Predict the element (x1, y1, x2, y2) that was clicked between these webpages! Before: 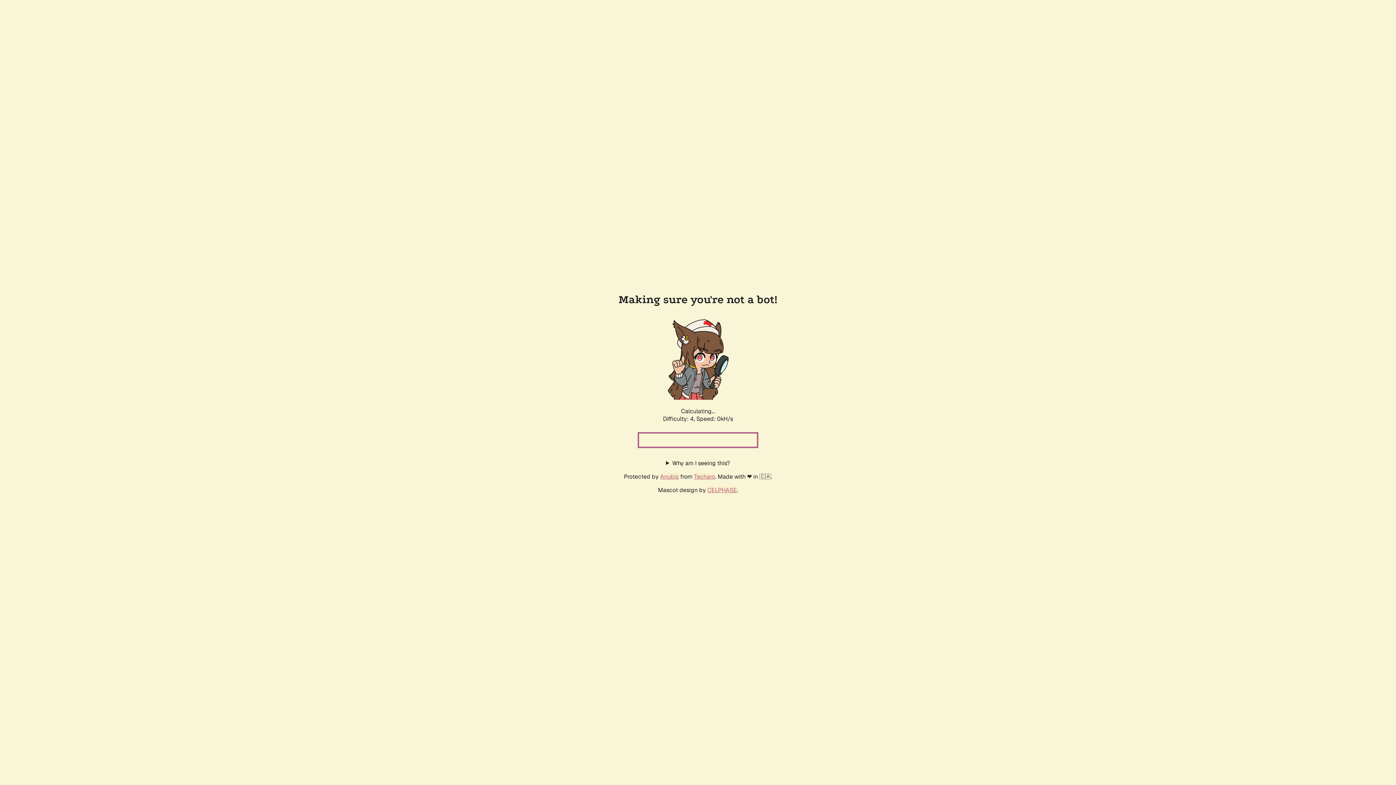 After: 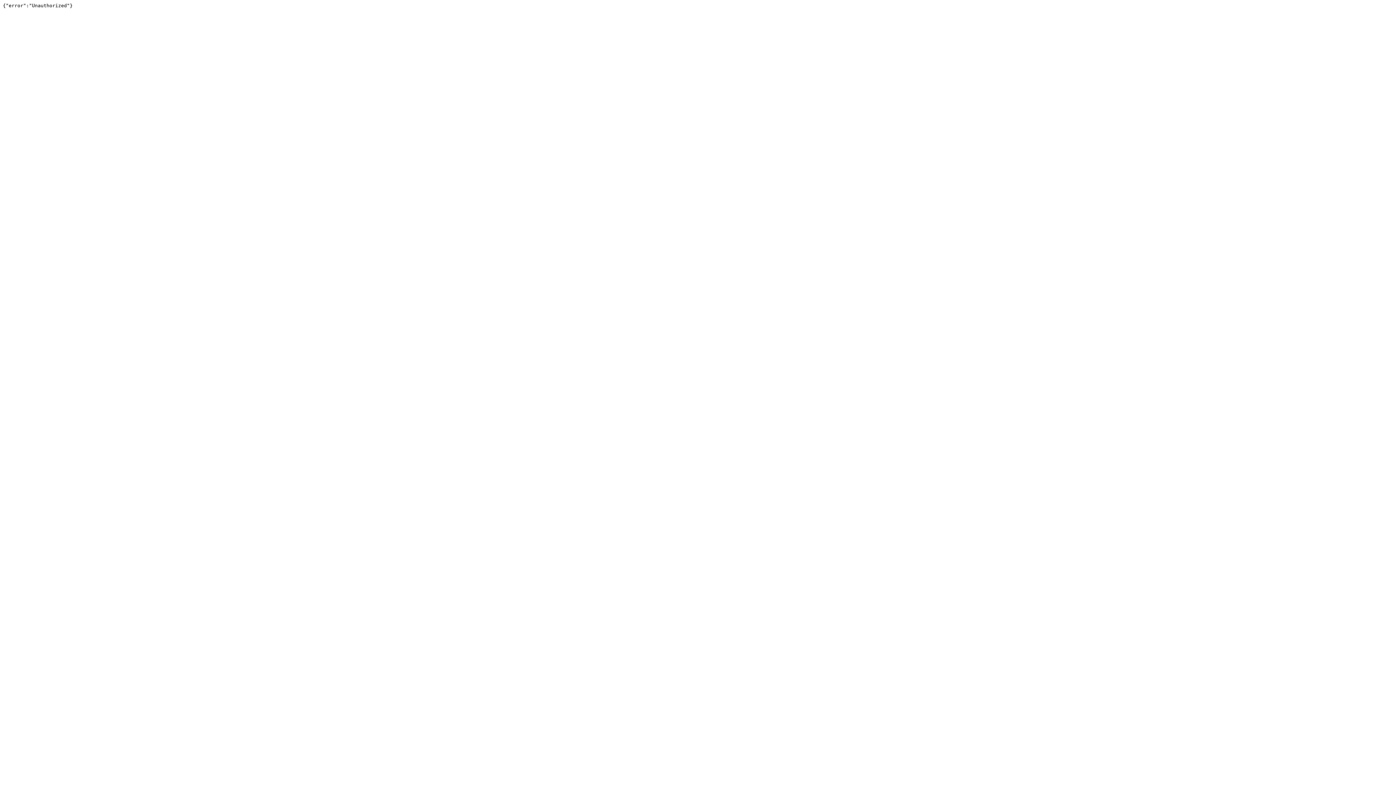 Action: label: Techaro bbox: (694, 472, 715, 480)